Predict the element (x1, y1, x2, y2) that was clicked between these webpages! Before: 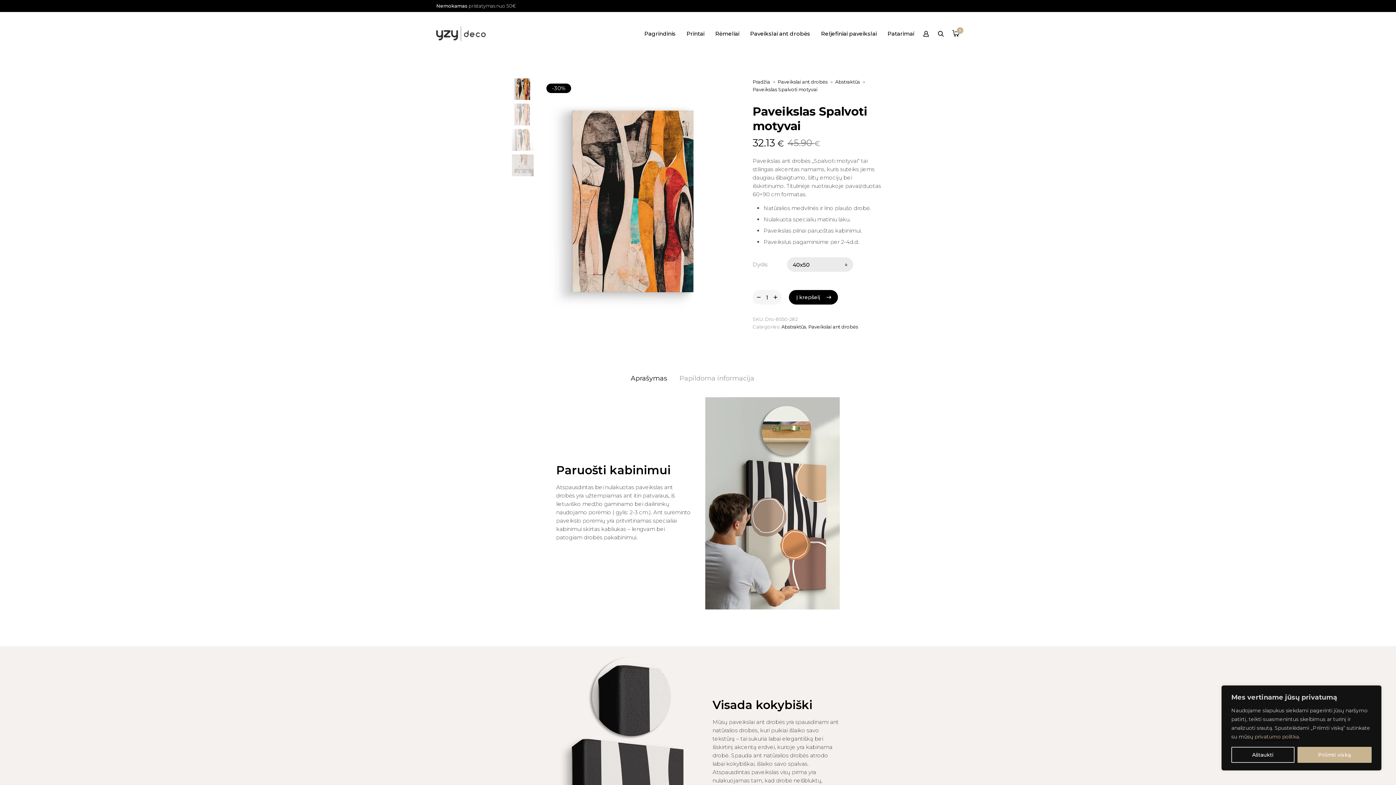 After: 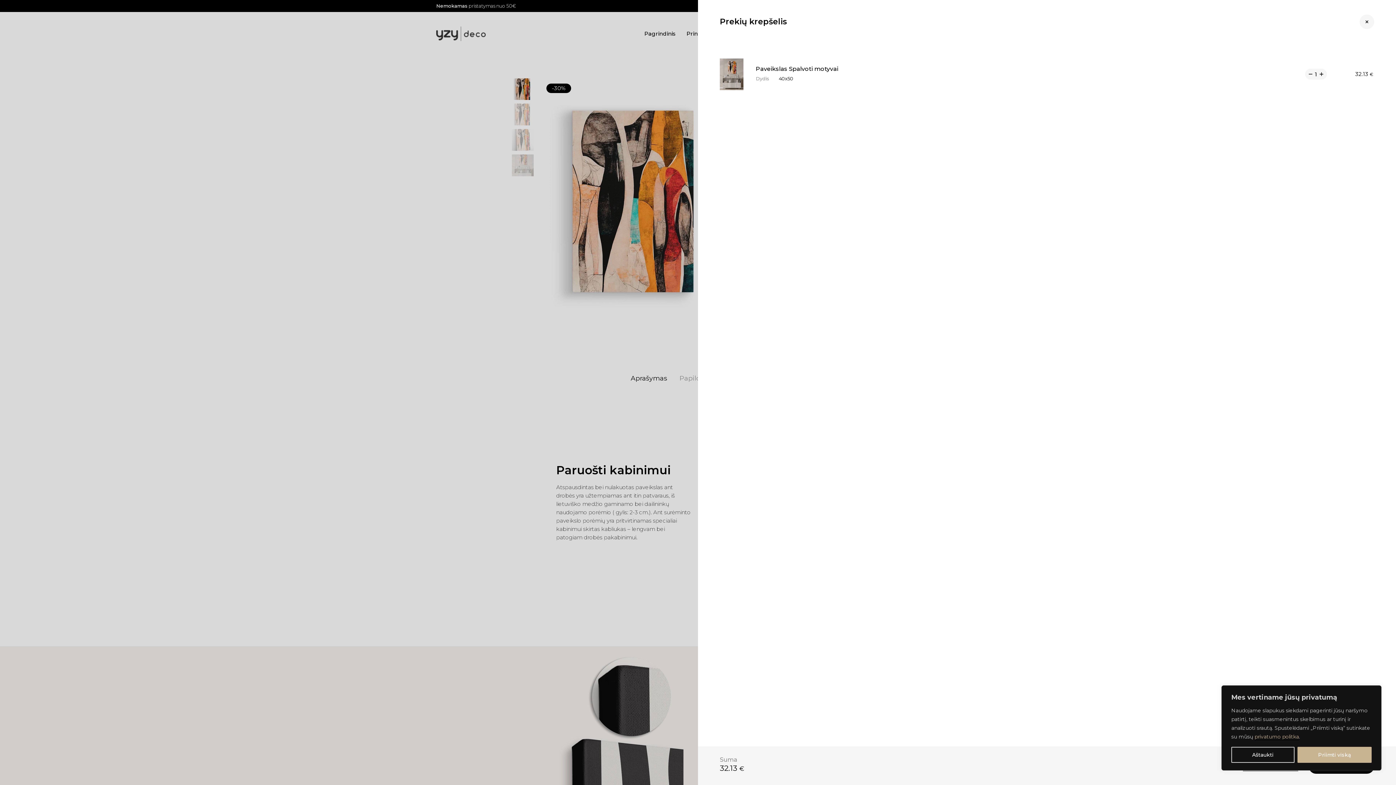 Action: label: Į krepšelį
Į krepšelį
  bbox: (789, 290, 838, 304)